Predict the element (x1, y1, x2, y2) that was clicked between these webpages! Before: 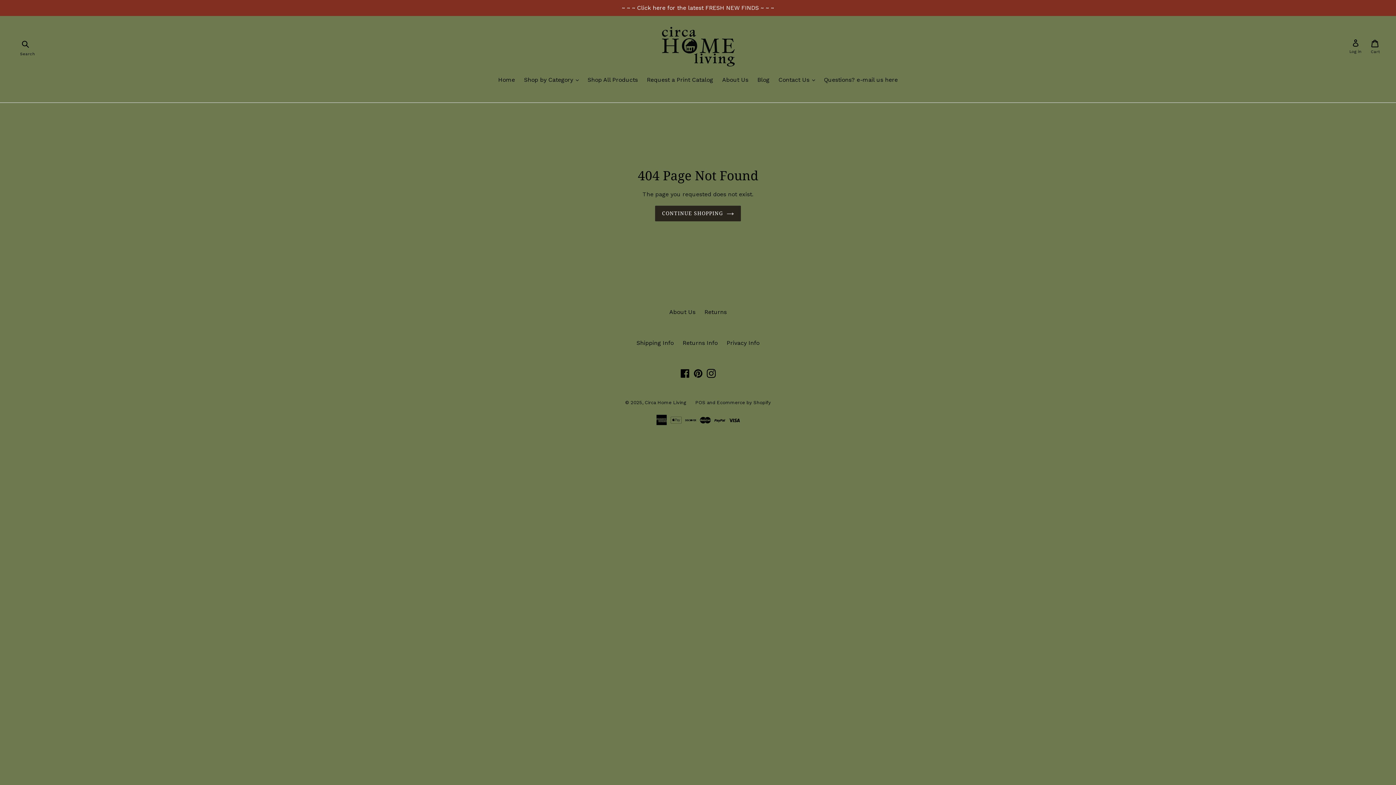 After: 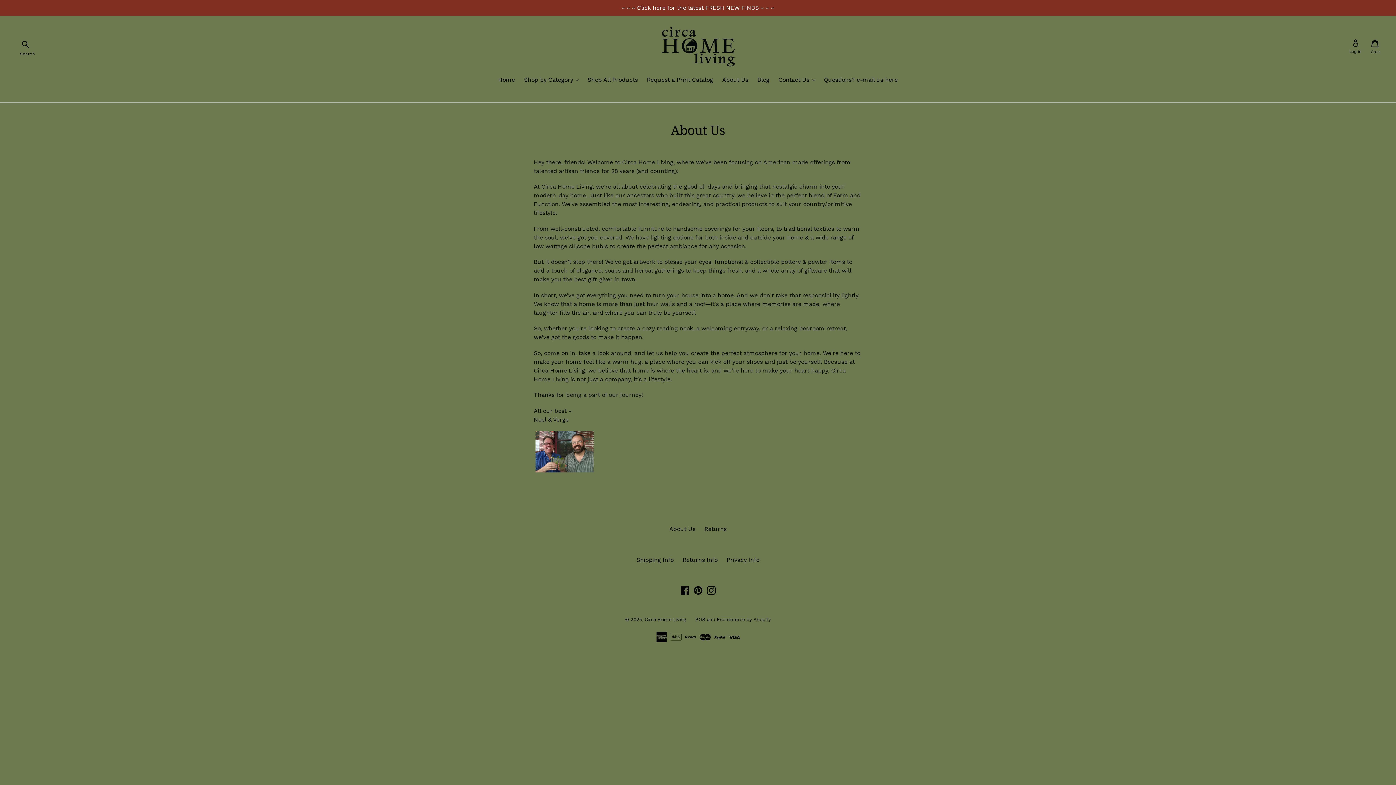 Action: bbox: (718, 75, 752, 85) label: About Us